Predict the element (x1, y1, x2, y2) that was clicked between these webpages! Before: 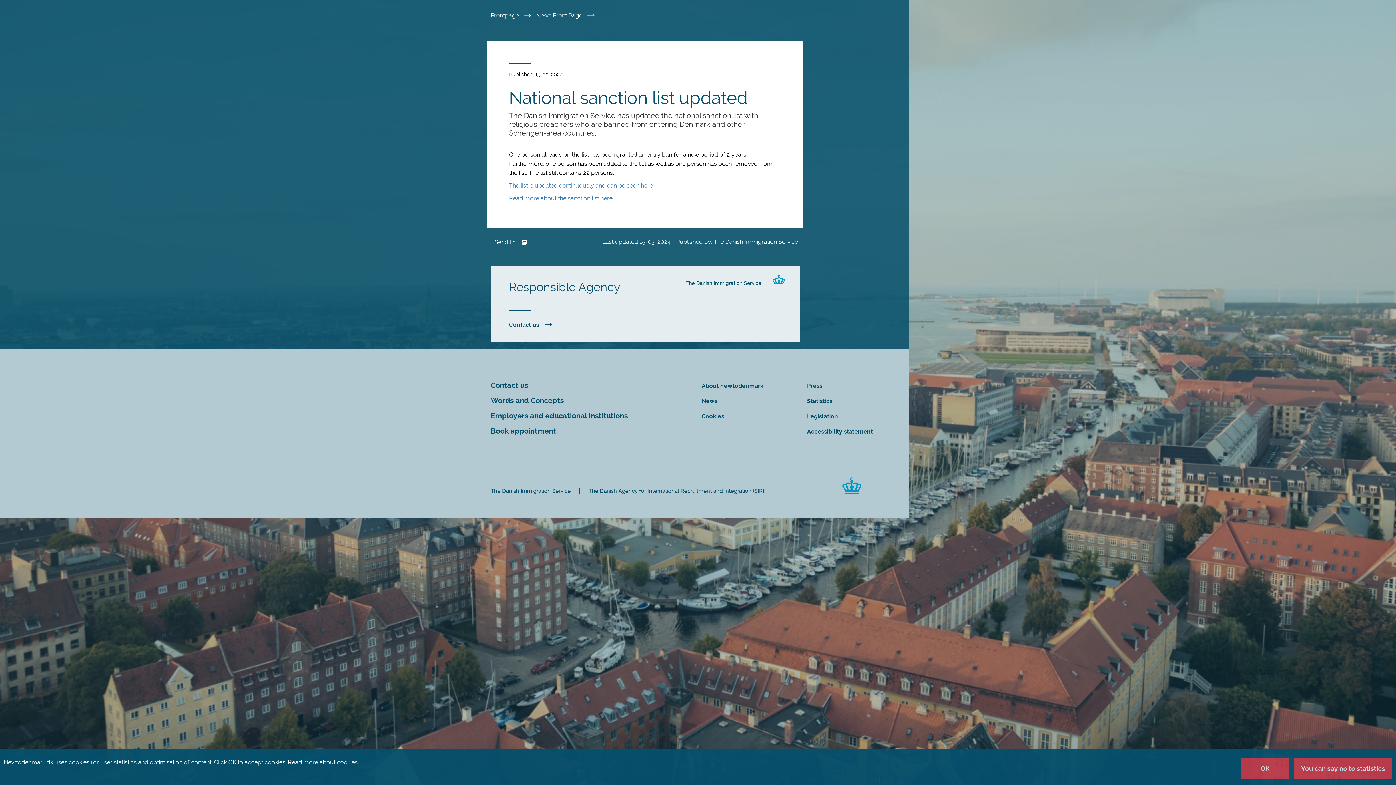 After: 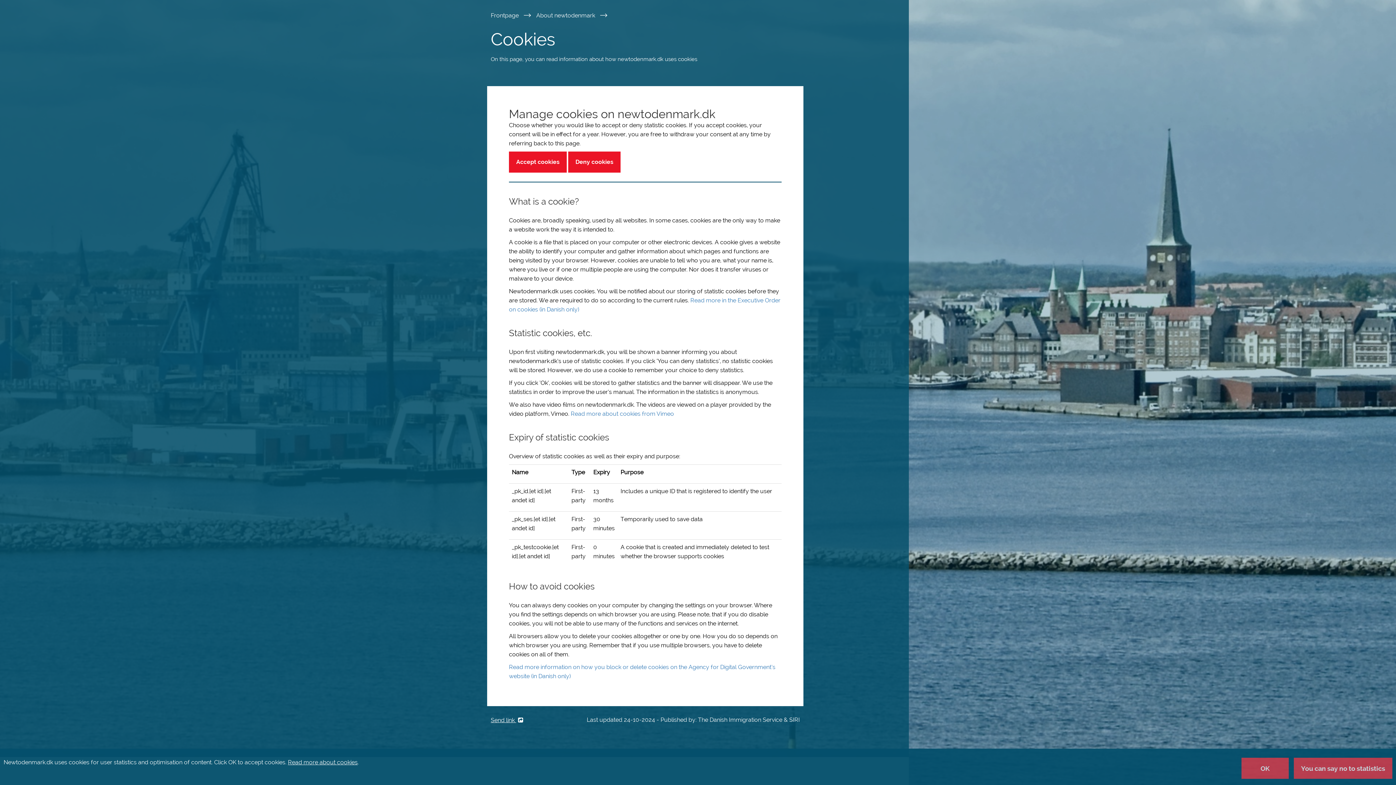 Action: label: Cookies bbox: (701, 413, 724, 420)